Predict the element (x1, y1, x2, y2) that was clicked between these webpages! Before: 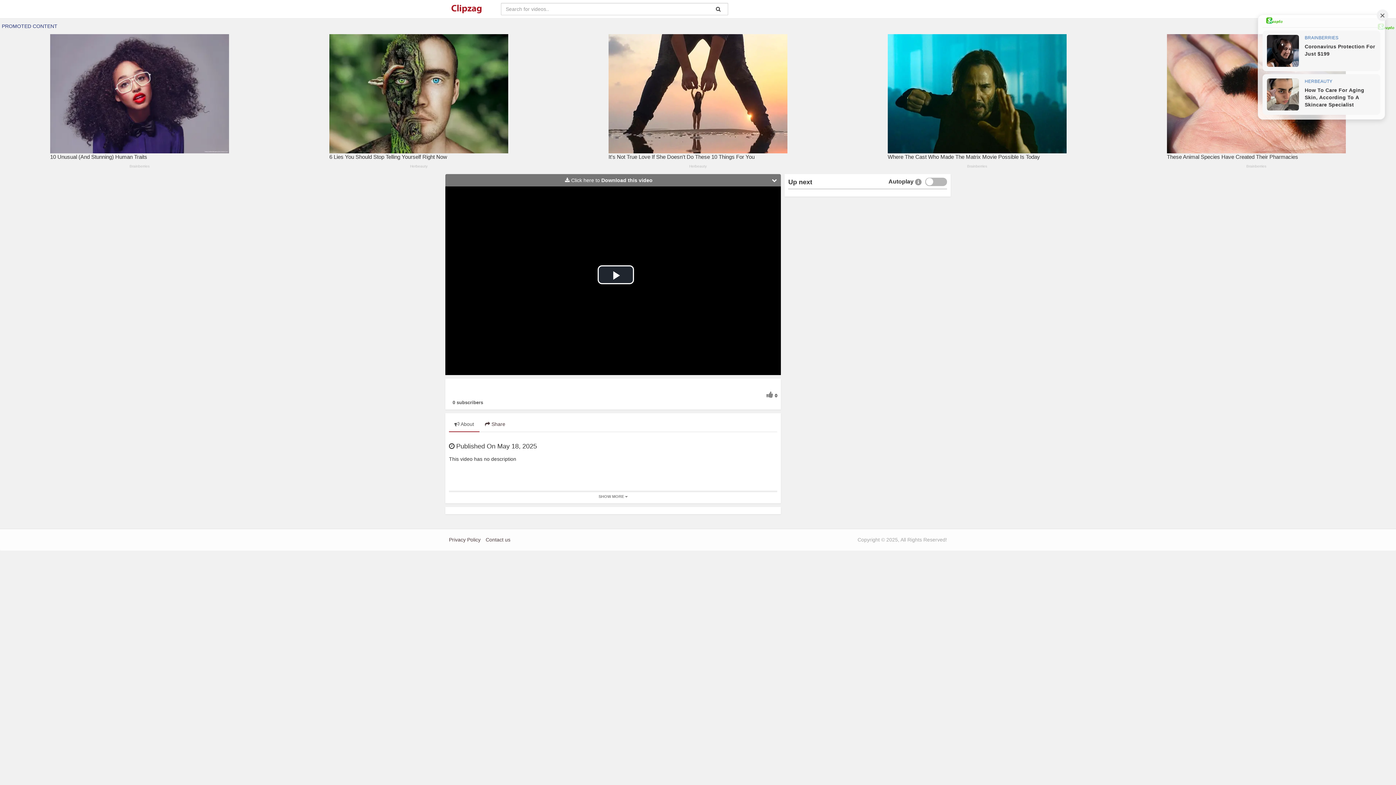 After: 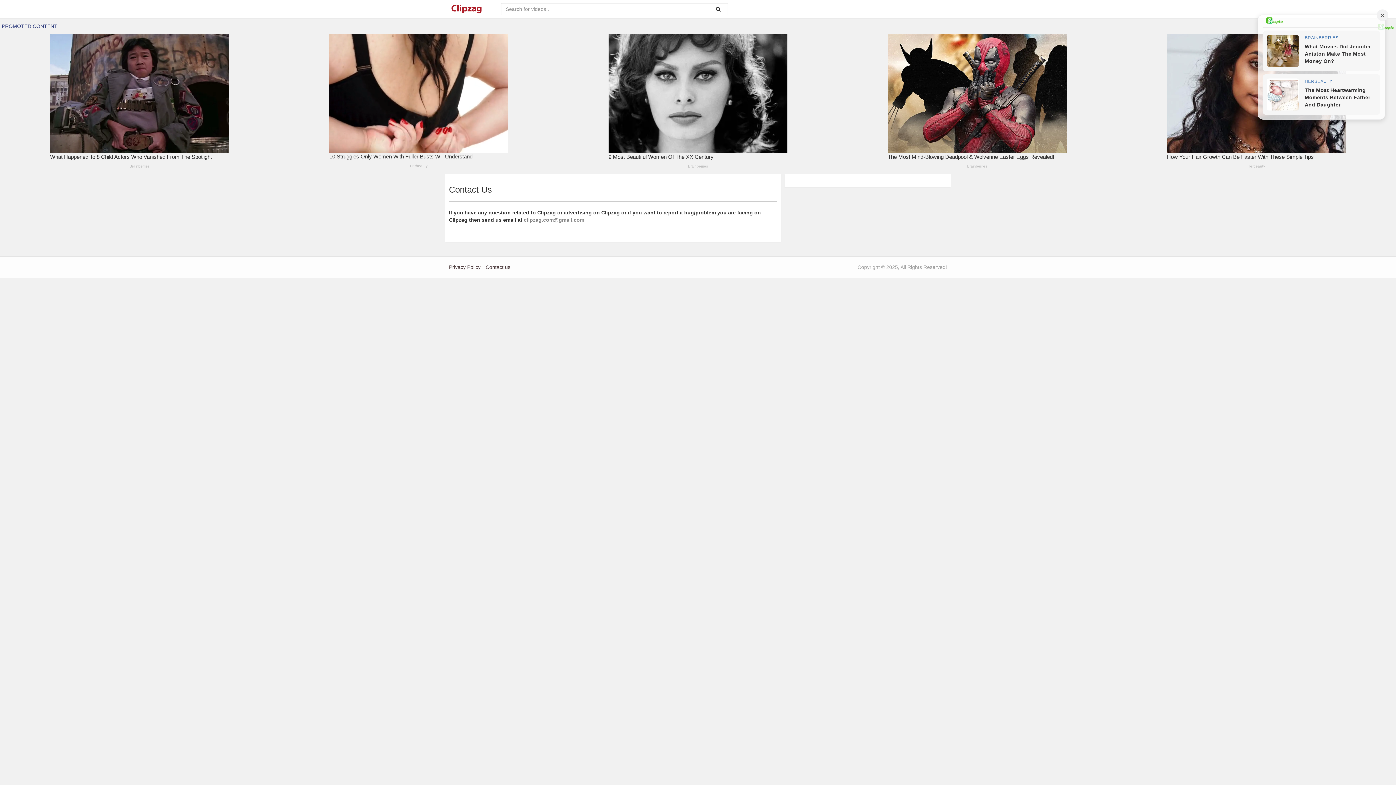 Action: label: Contact us bbox: (485, 536, 510, 543)